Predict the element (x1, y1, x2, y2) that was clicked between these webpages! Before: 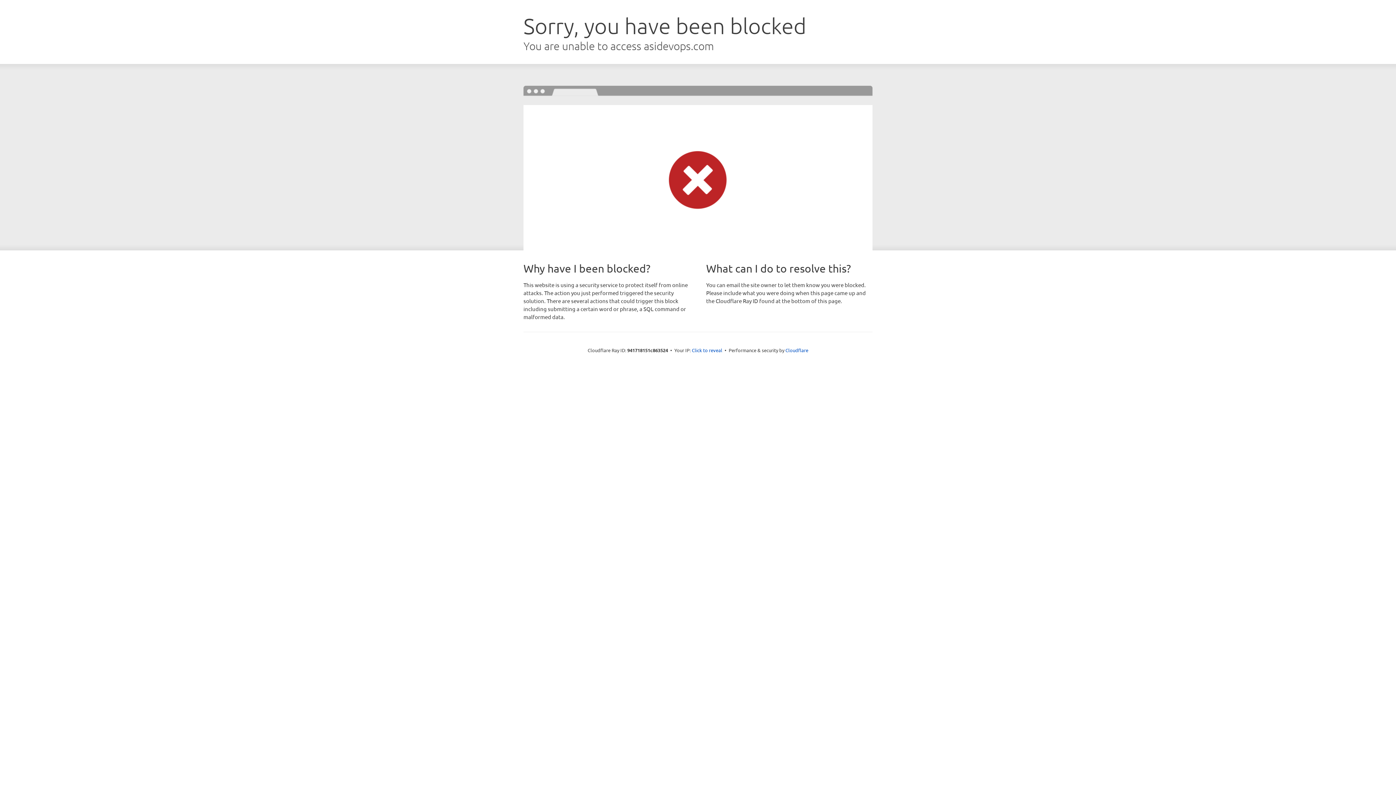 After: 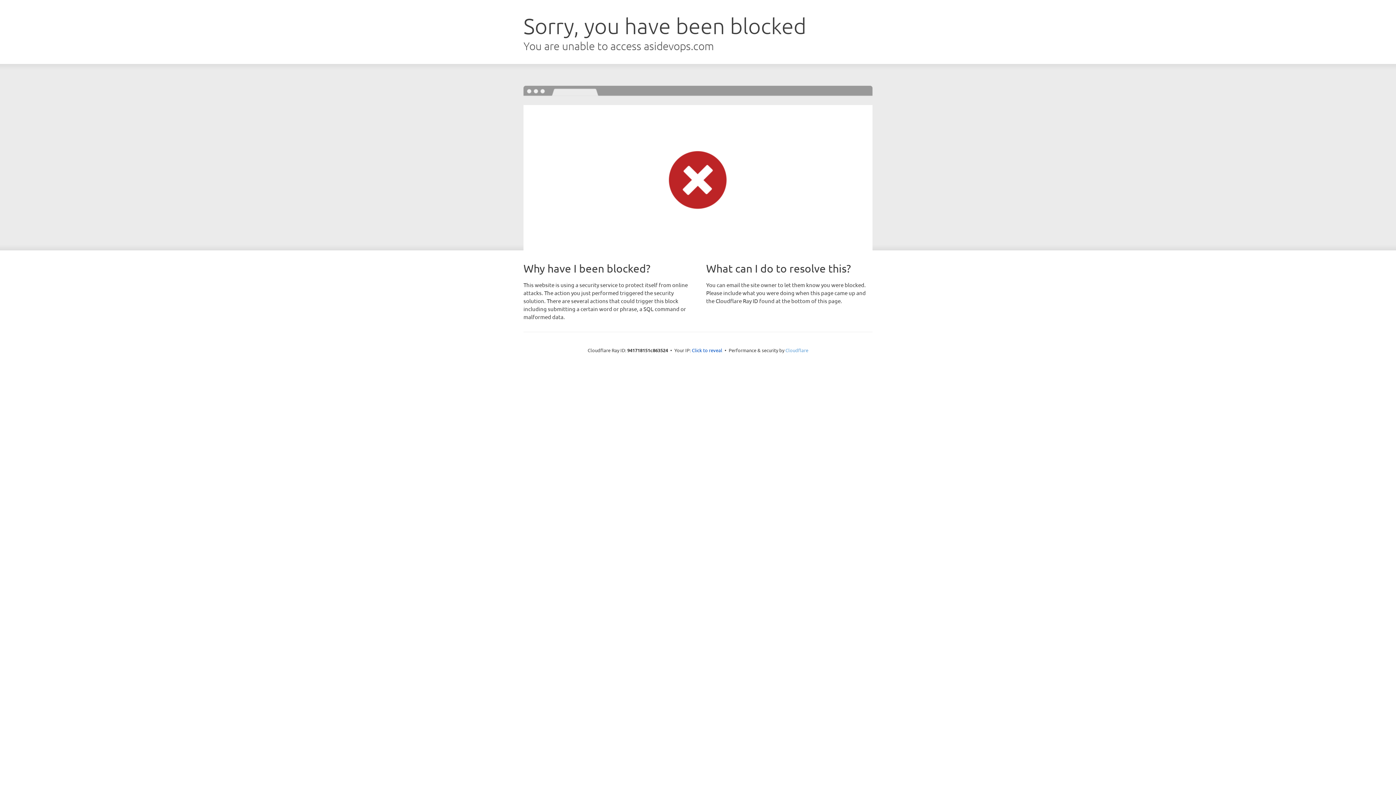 Action: label: Cloudflare bbox: (785, 347, 808, 353)